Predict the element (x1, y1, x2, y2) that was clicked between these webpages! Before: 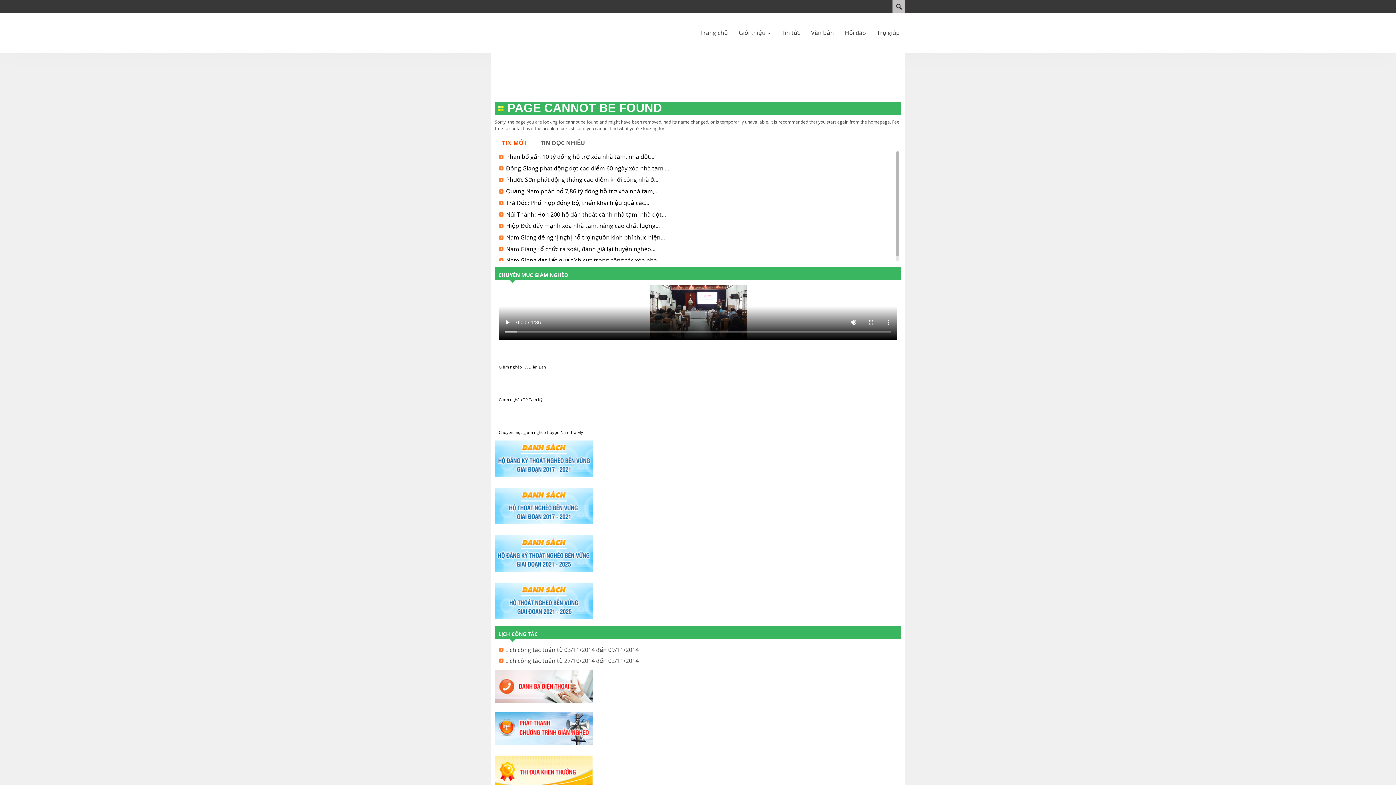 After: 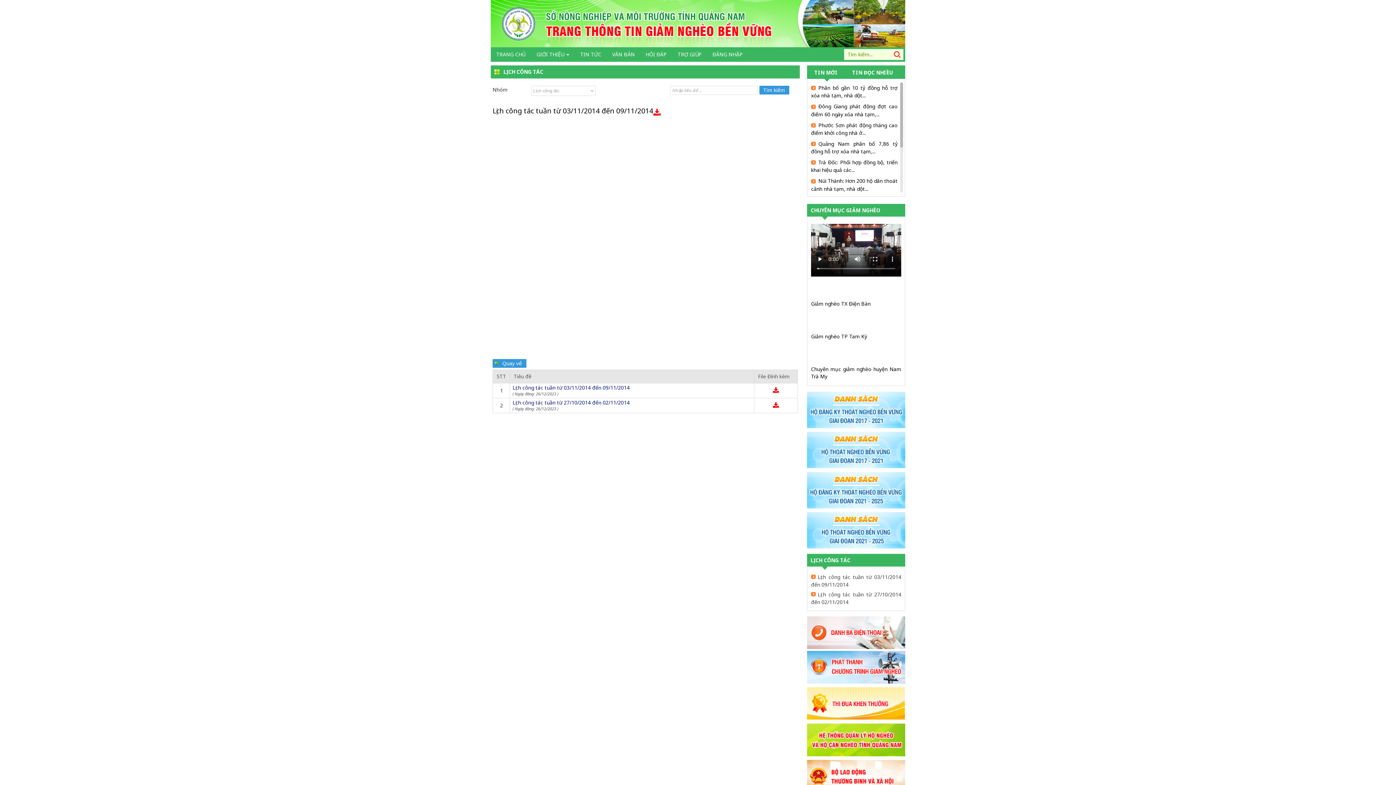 Action: label: Lịch công tác tuần từ 03/11/2014 đến 09/11/2014 bbox: (498, 646, 638, 654)